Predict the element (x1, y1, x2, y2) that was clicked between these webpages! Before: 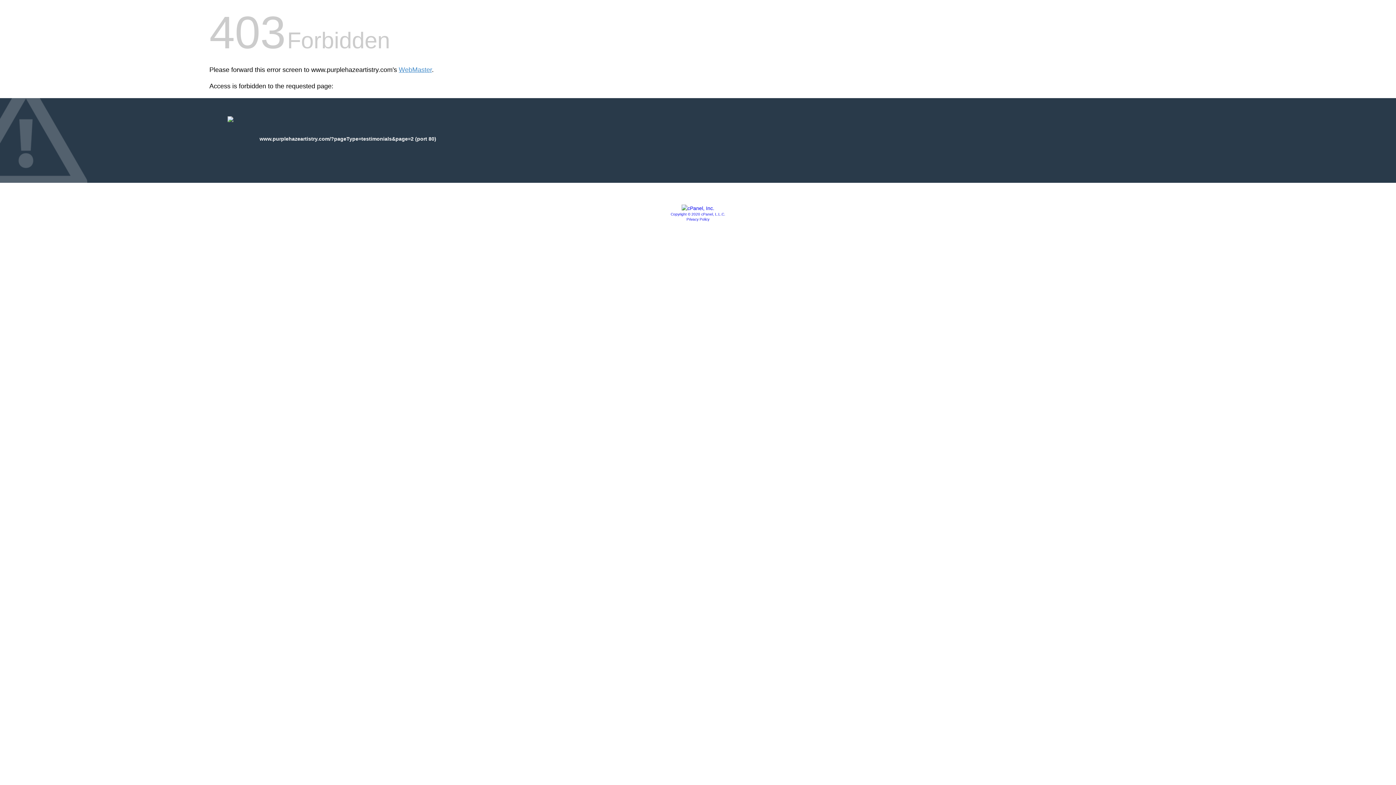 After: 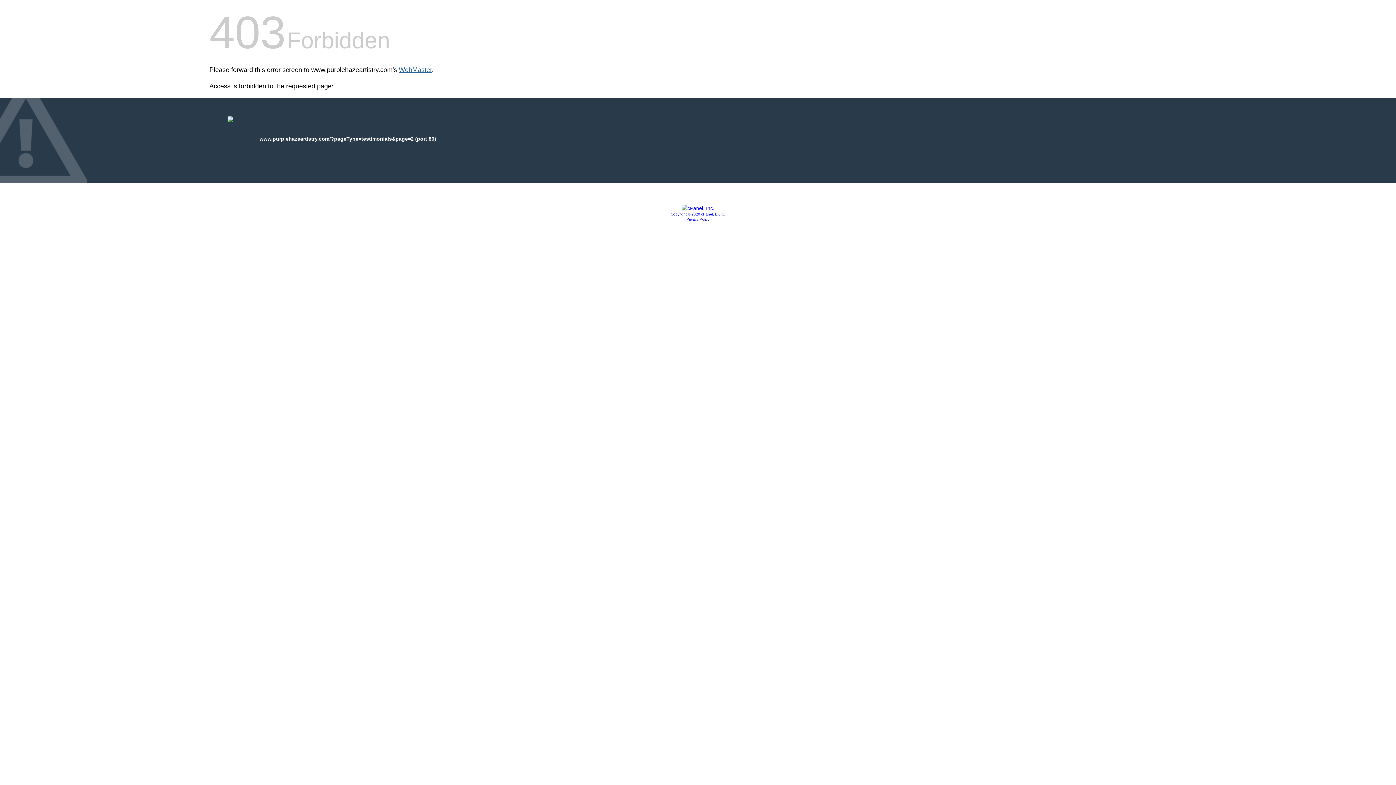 Action: bbox: (398, 66, 432, 73) label: WebMaster